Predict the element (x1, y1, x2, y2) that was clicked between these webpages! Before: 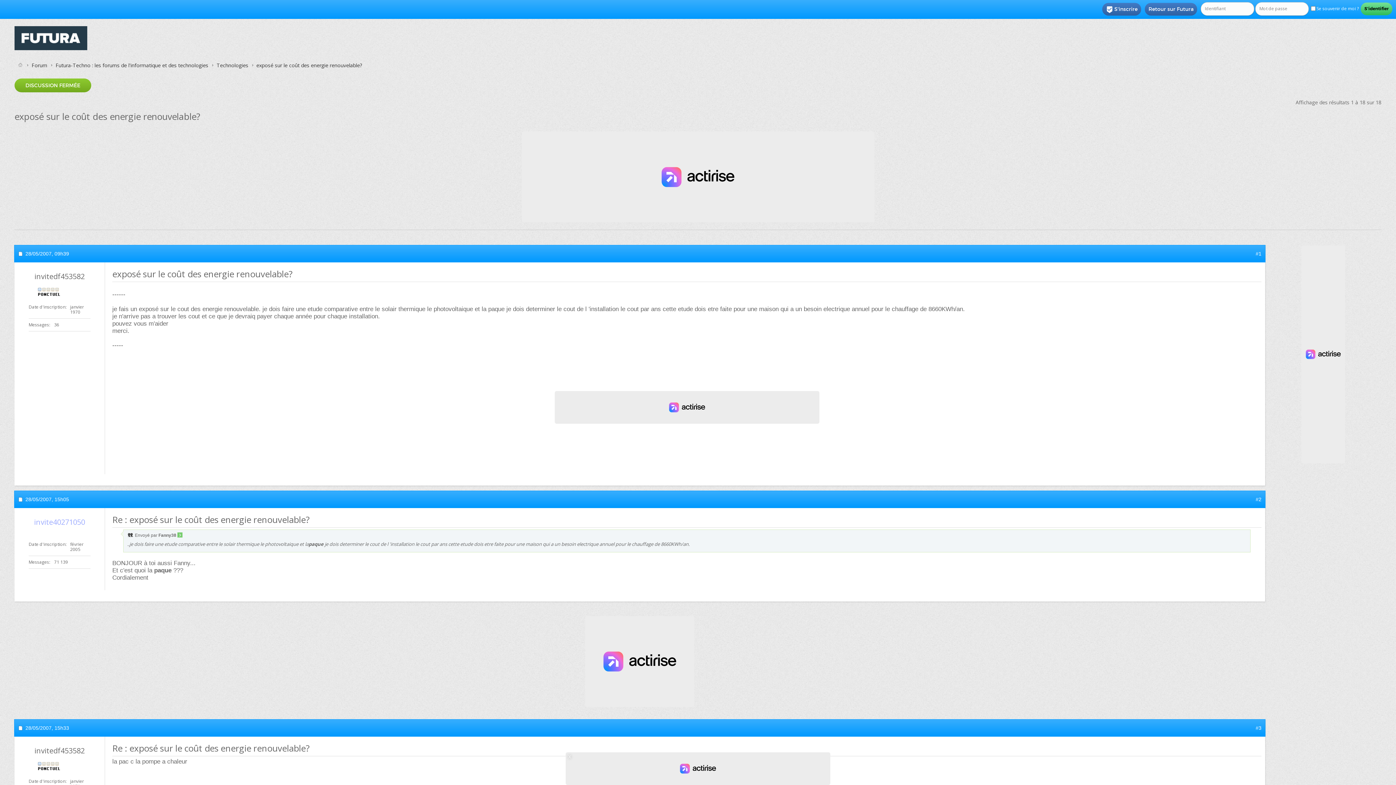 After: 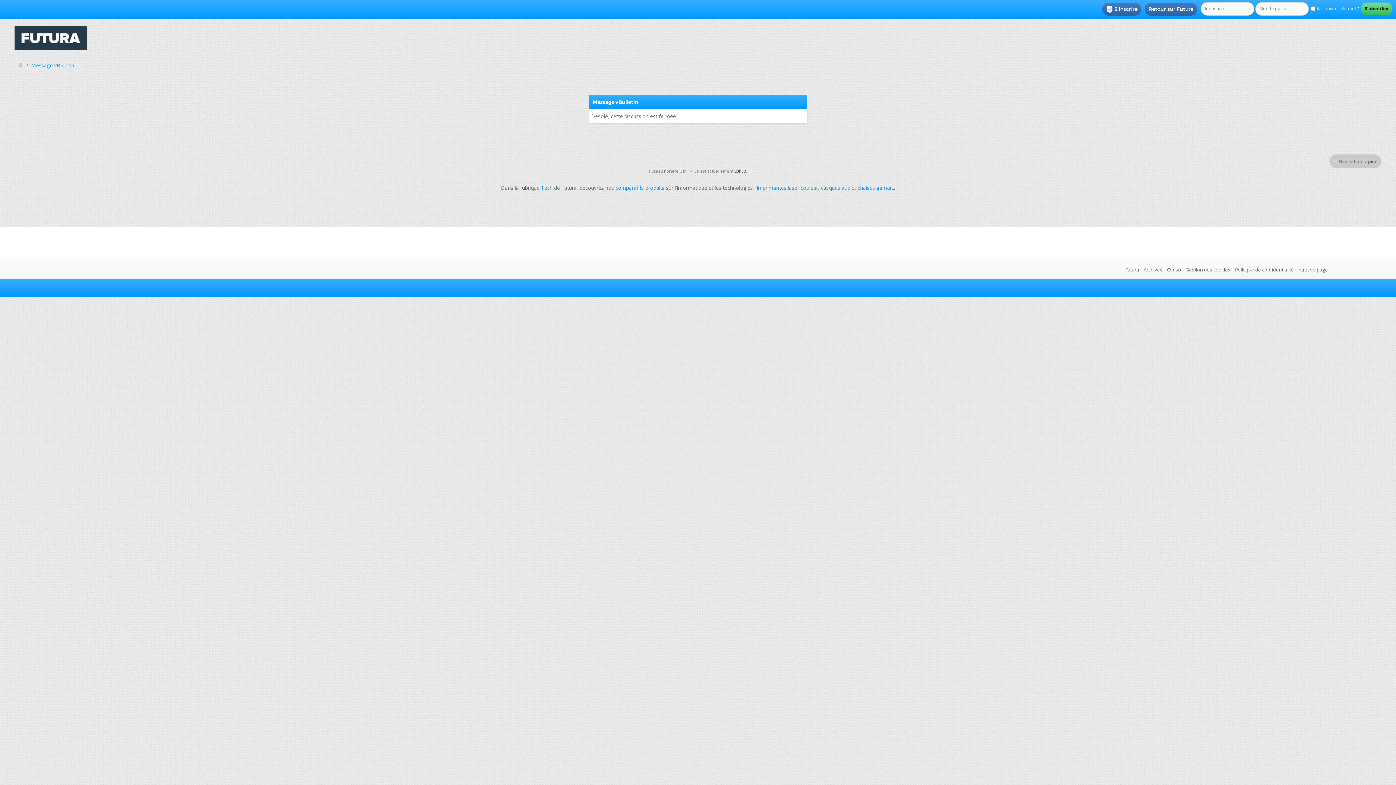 Action: label: DISCUSSION FERMÉE bbox: (14, 78, 91, 92)